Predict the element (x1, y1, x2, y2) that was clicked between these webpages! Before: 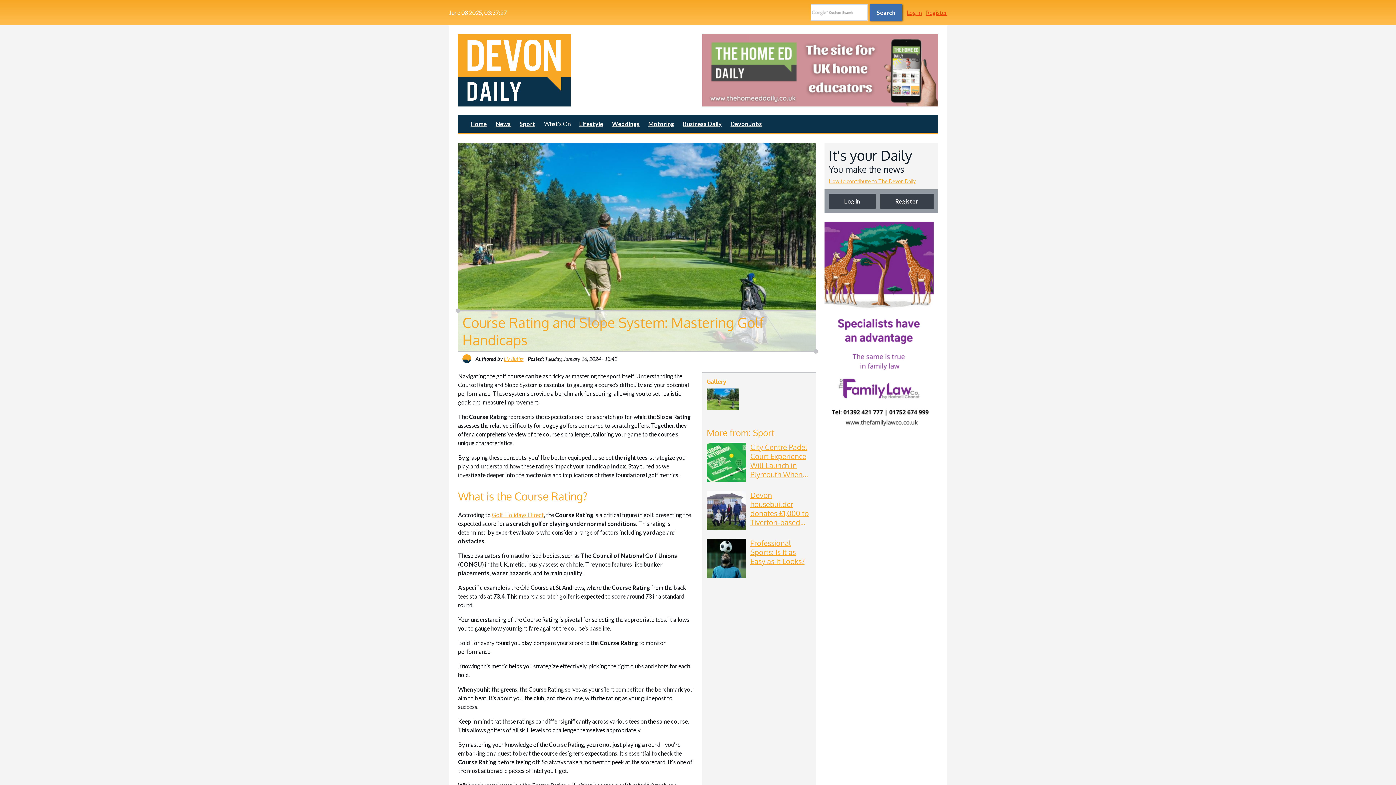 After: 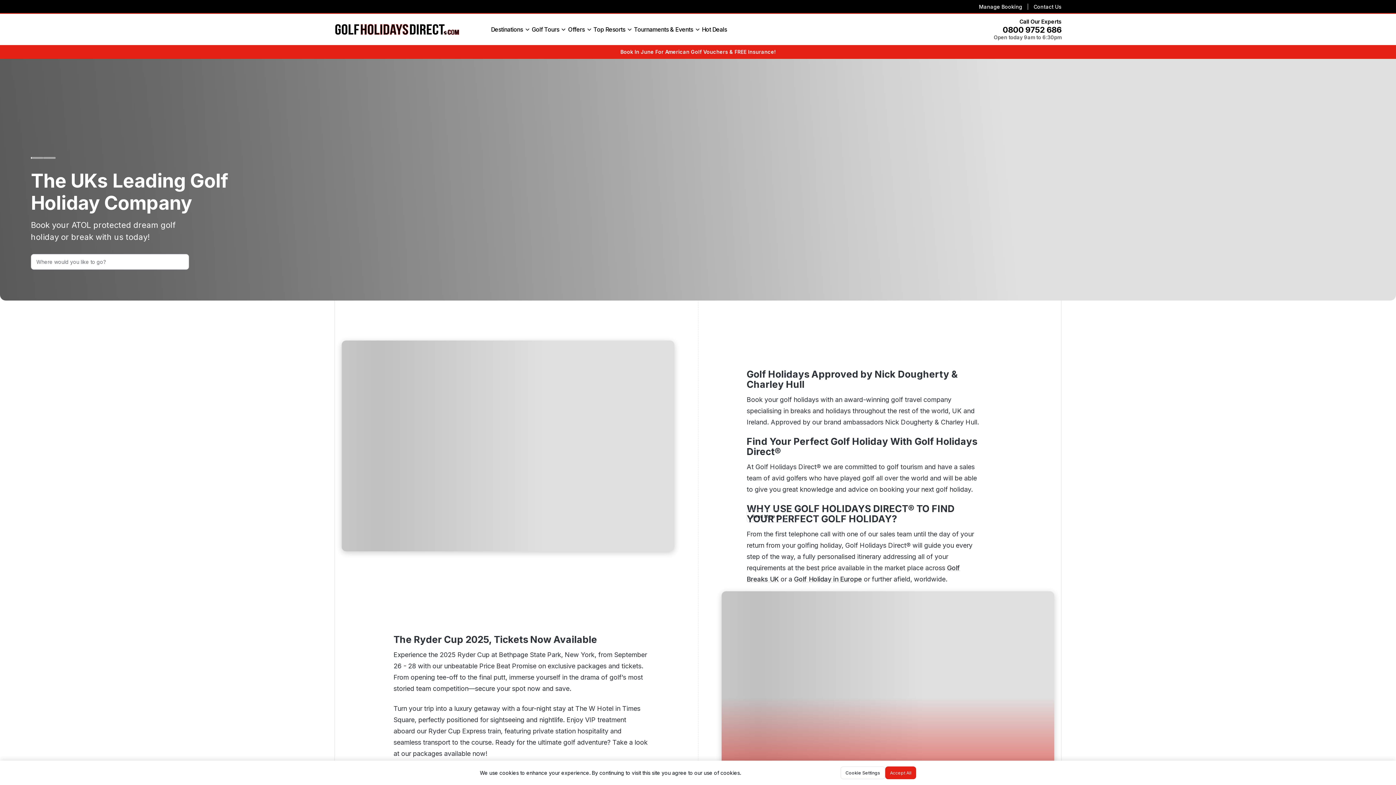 Action: label: Golf Holidays Direct bbox: (492, 511, 544, 518)